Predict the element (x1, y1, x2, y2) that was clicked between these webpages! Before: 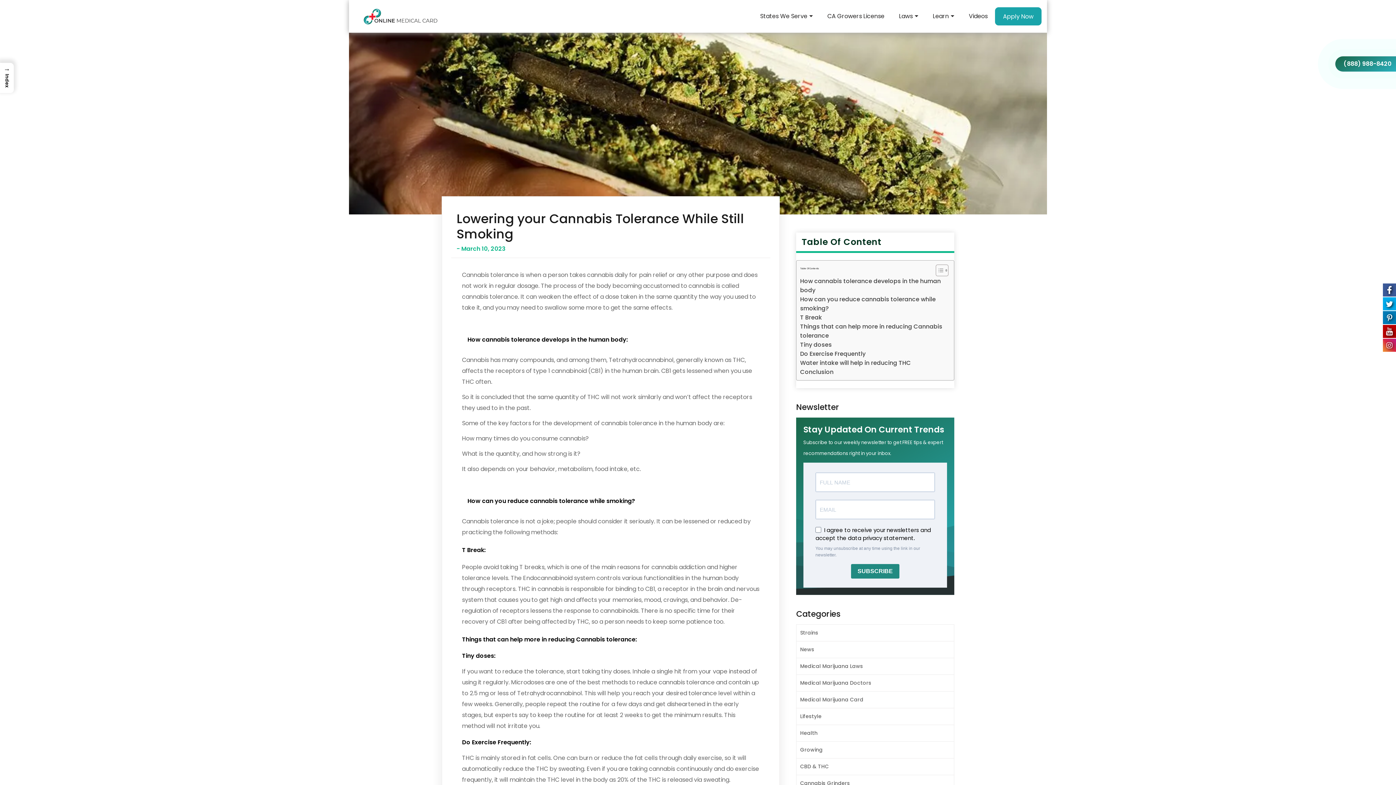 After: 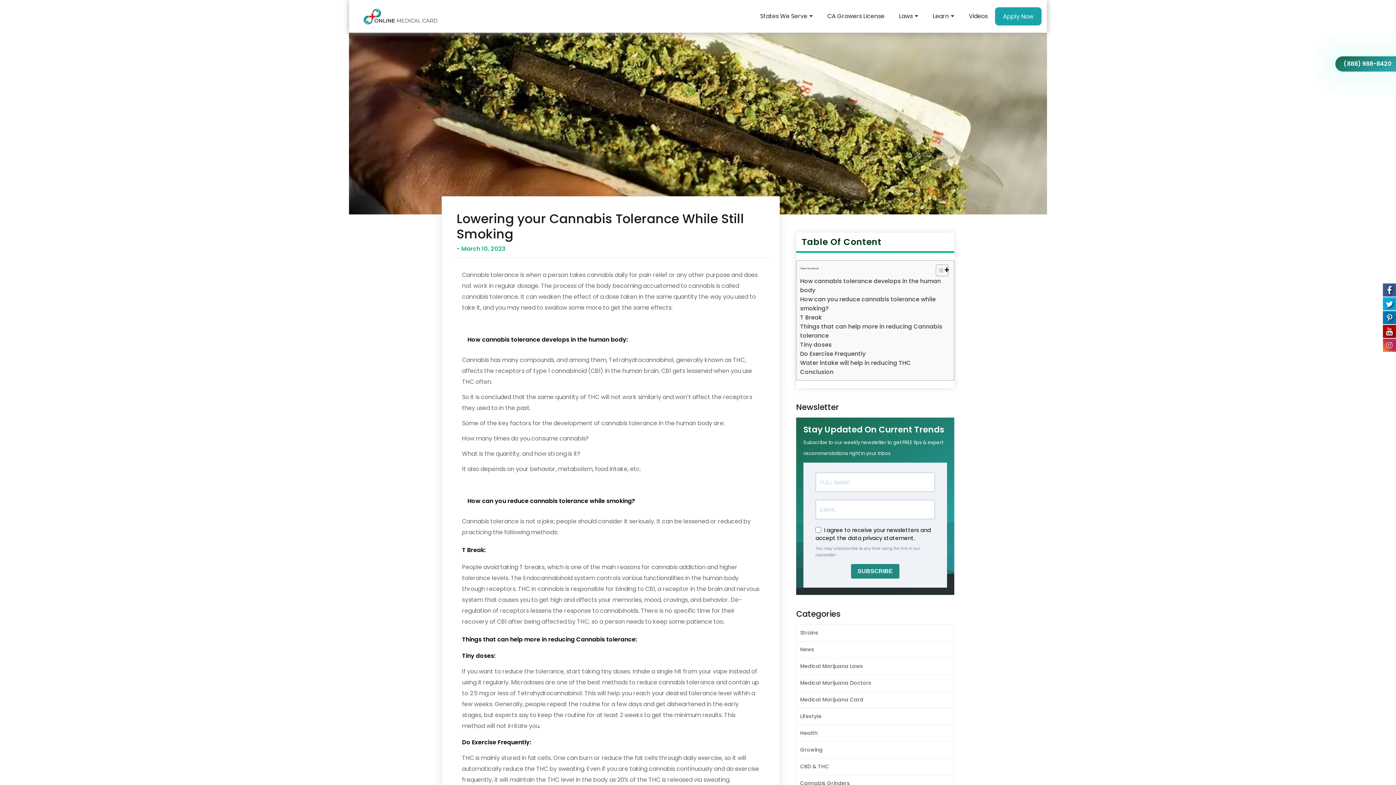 Action: bbox: (0, 62, 13, 93) label: →
Index